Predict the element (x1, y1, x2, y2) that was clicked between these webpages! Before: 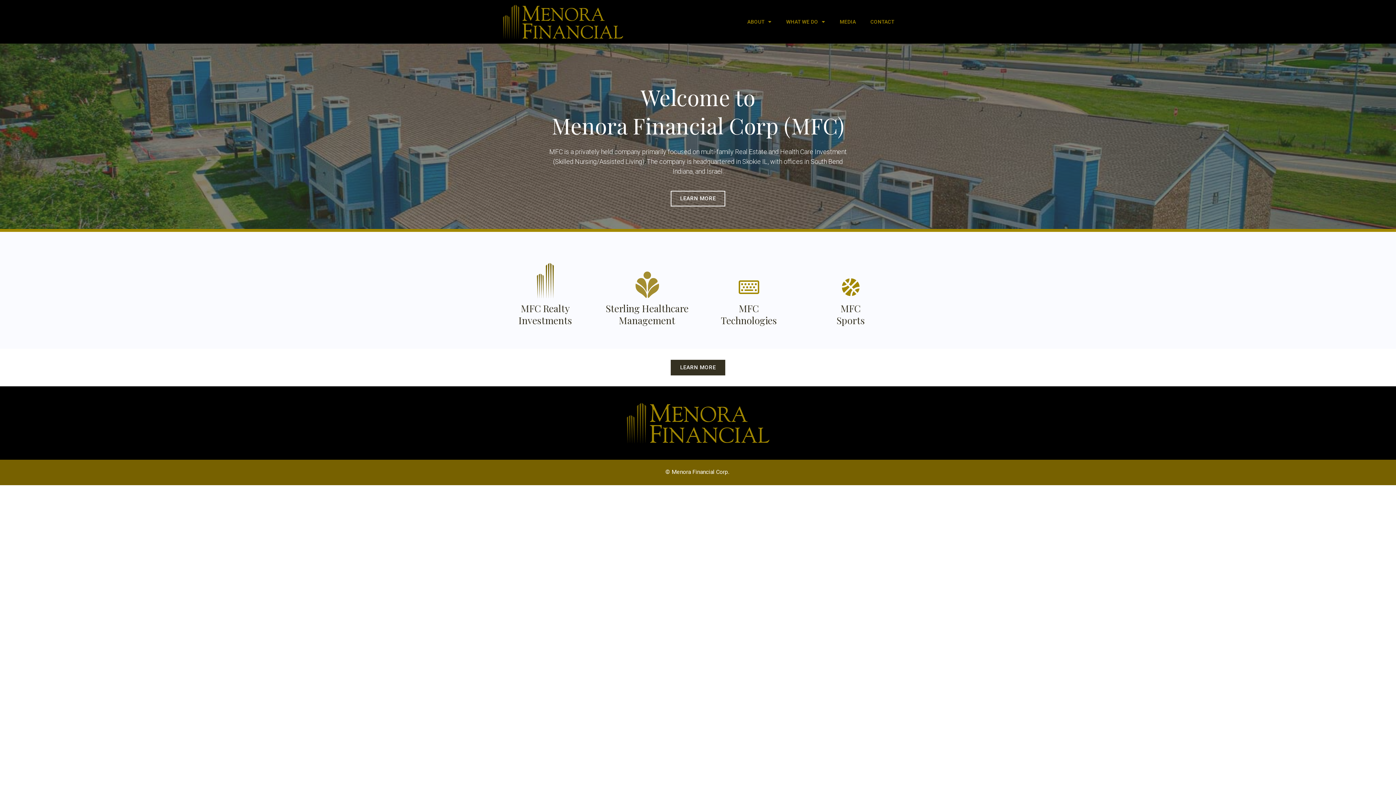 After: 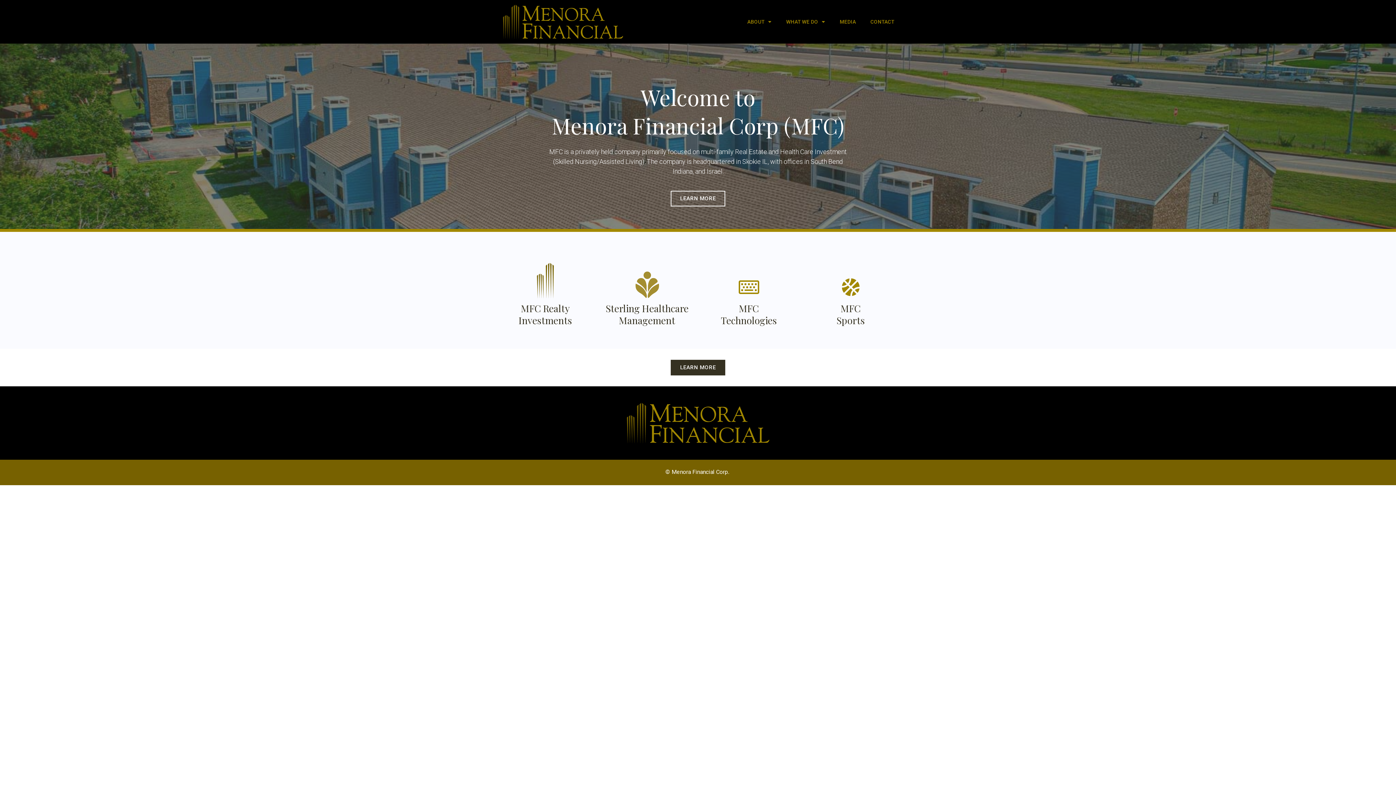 Action: bbox: (501, 3, 624, 39)